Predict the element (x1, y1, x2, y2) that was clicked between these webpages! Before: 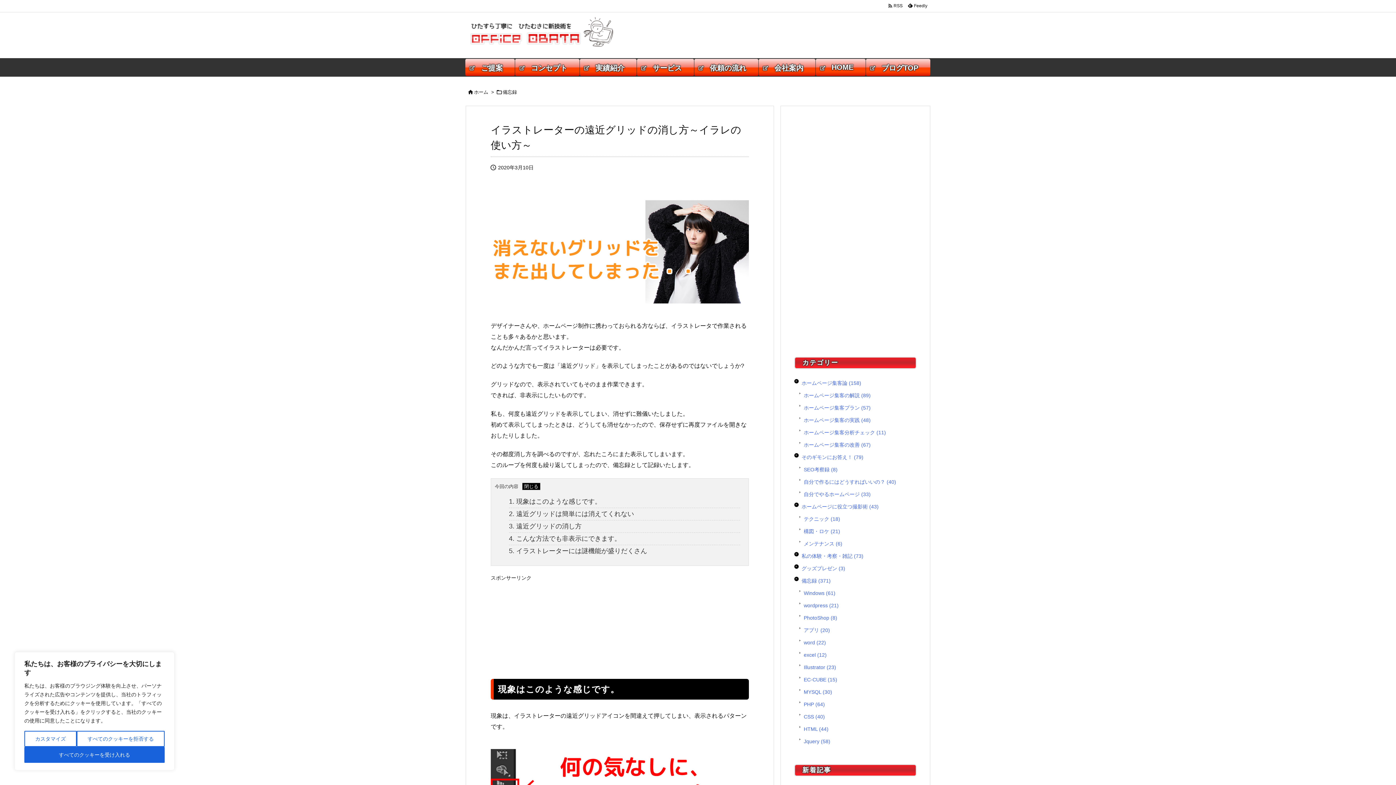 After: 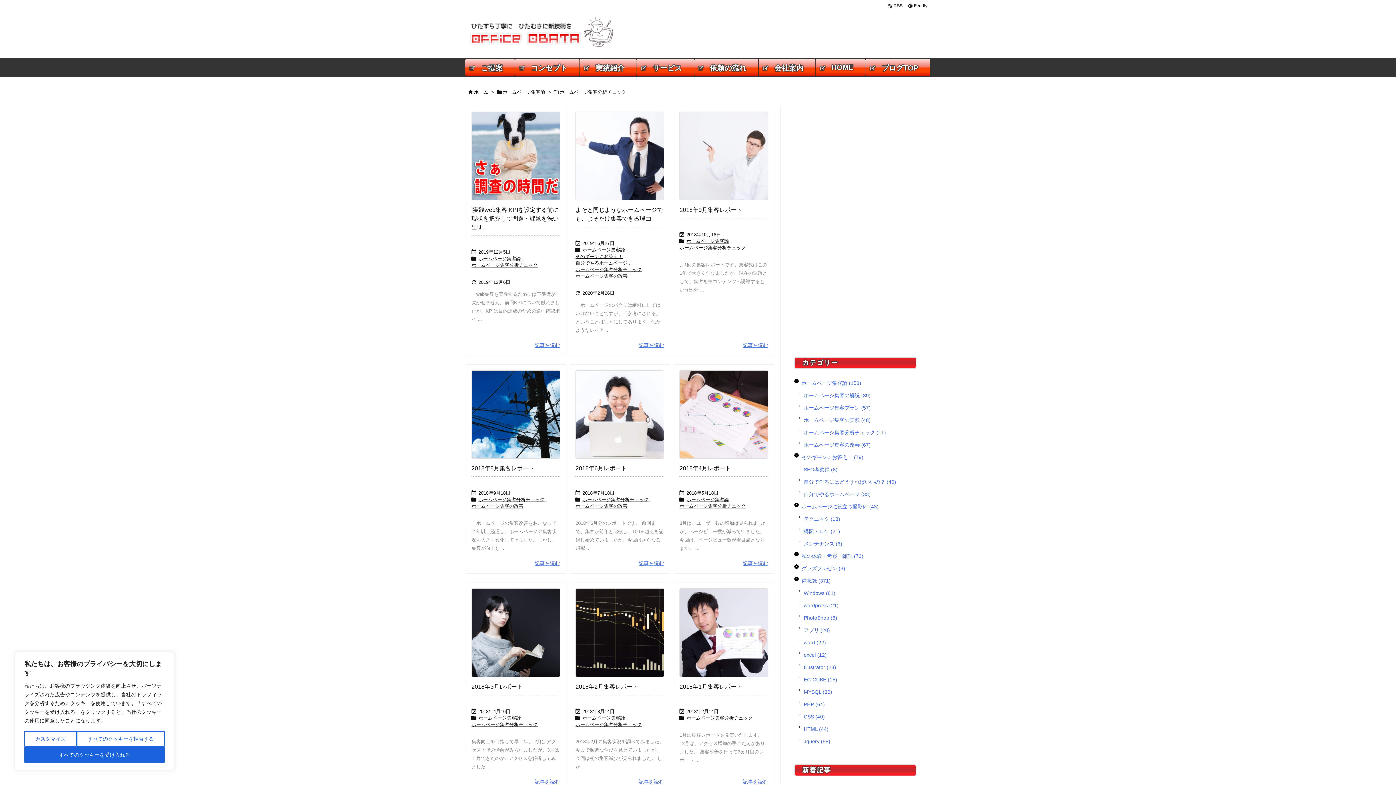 Action: bbox: (804, 426, 916, 439) label: ホームページ集客分析チェック (11)